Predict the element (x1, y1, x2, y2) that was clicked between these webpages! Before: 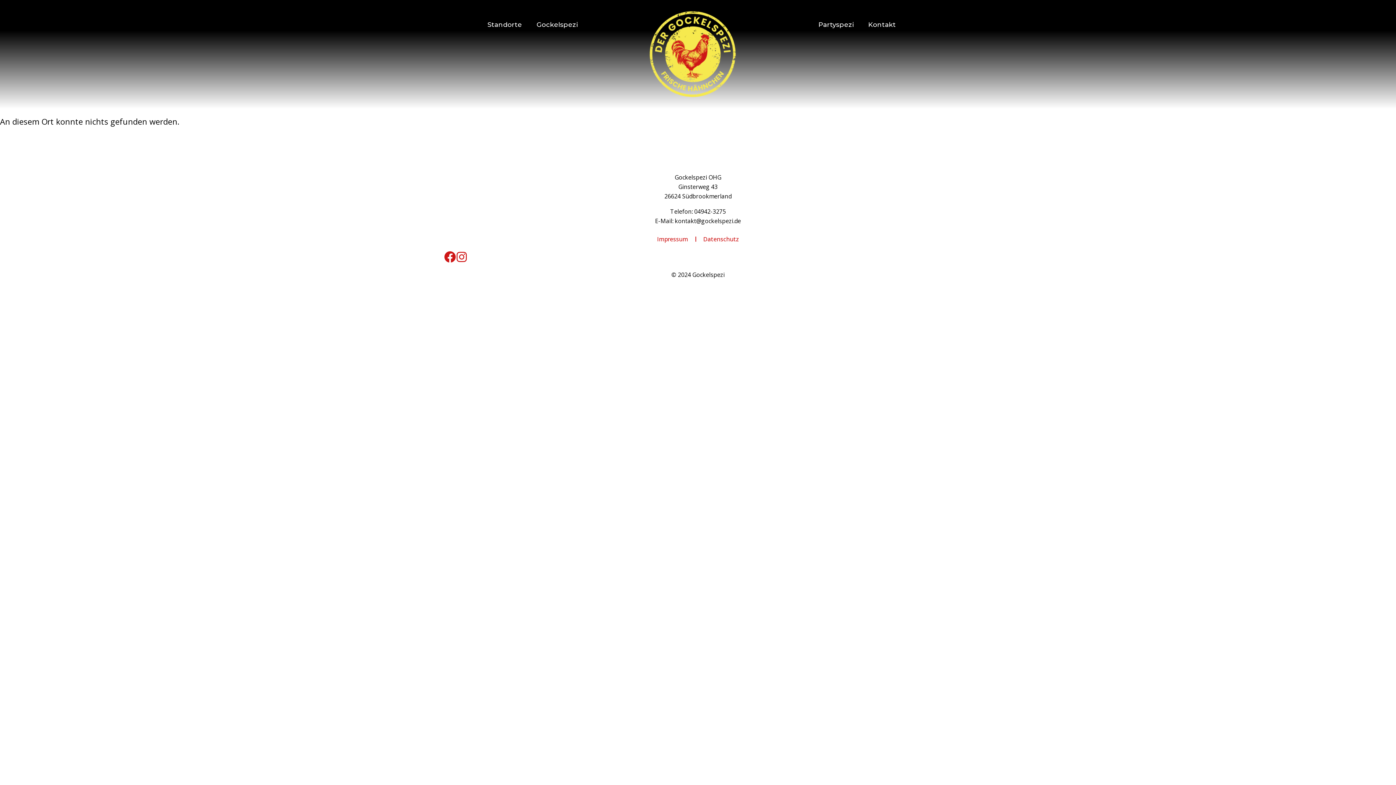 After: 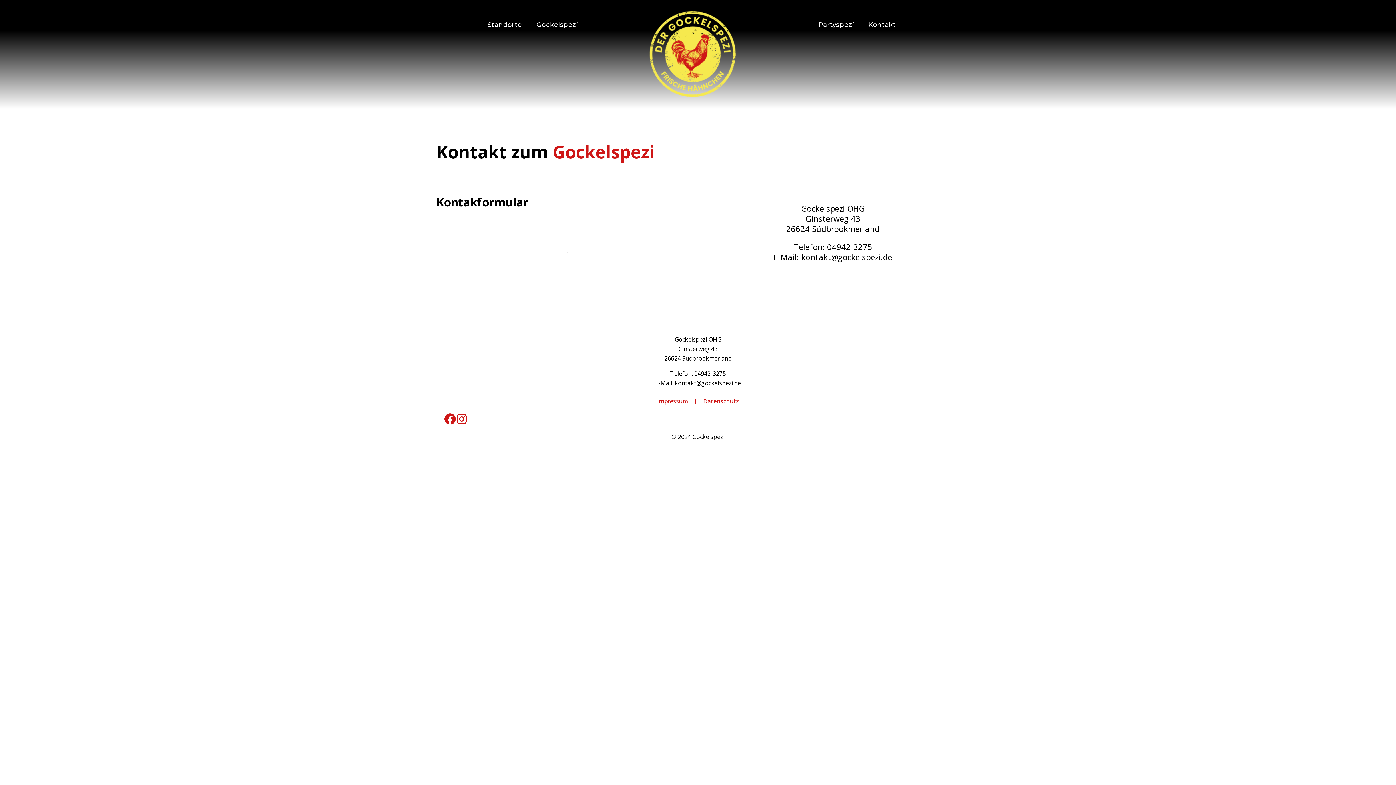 Action: label: Kontakt bbox: (861, 16, 903, 32)